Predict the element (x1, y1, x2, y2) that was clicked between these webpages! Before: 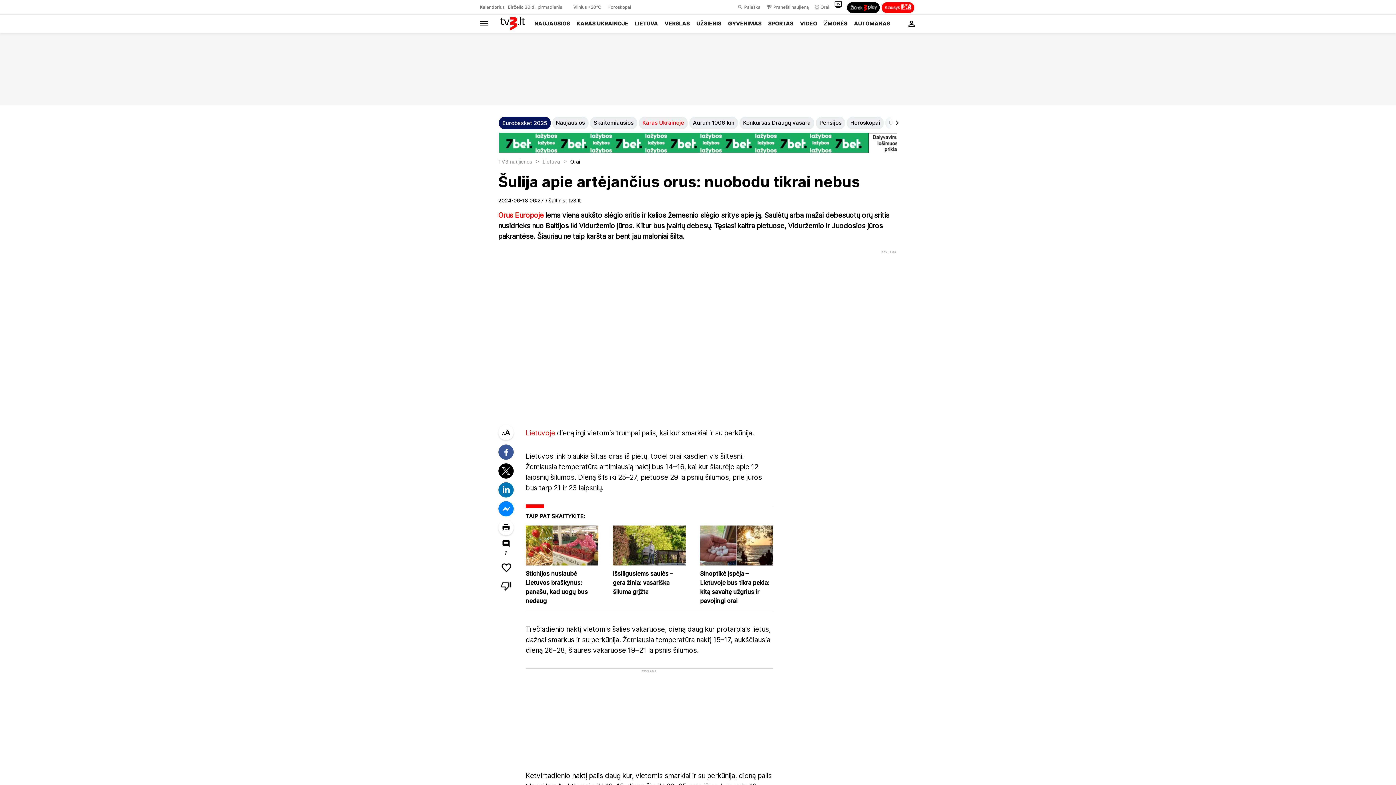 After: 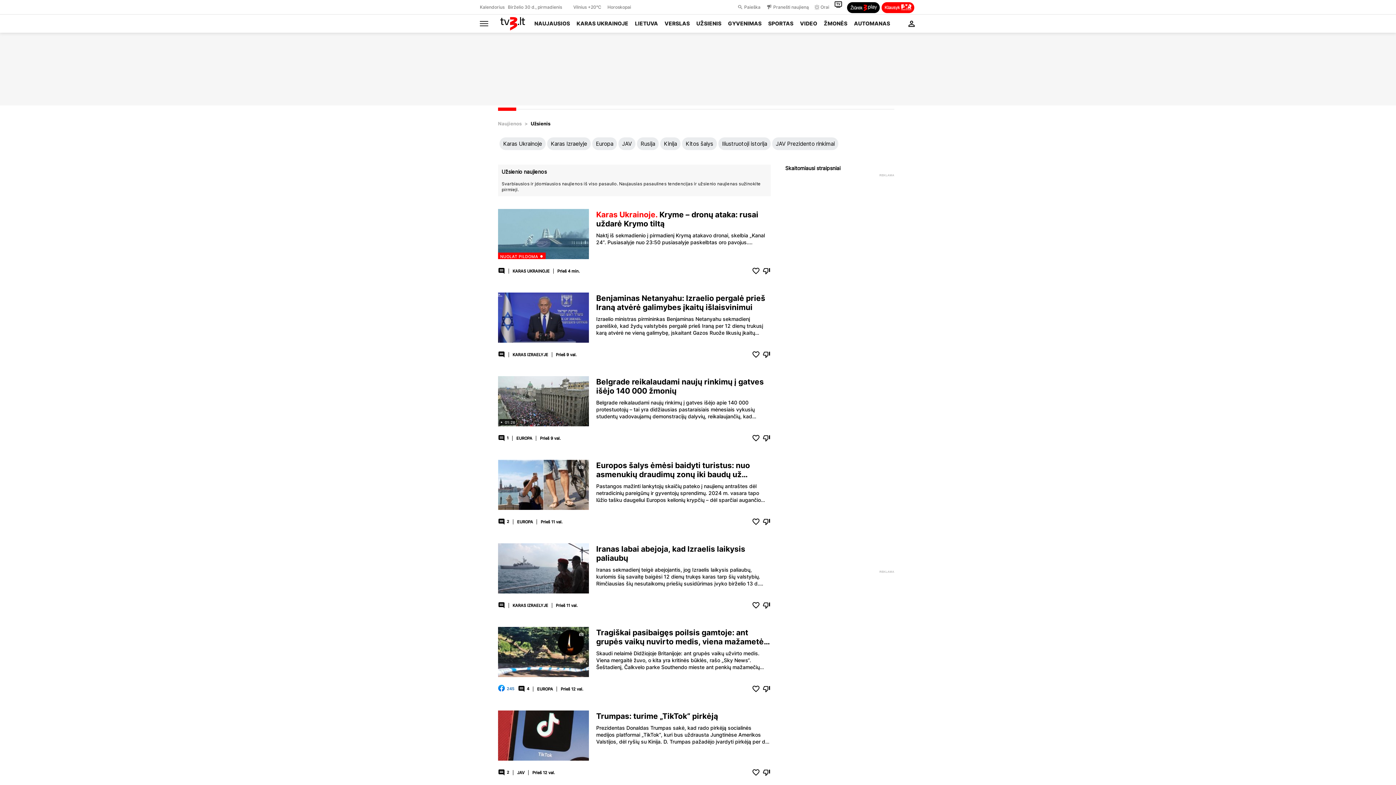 Action: bbox: (693, 14, 724, 32) label: UŽSIENIS